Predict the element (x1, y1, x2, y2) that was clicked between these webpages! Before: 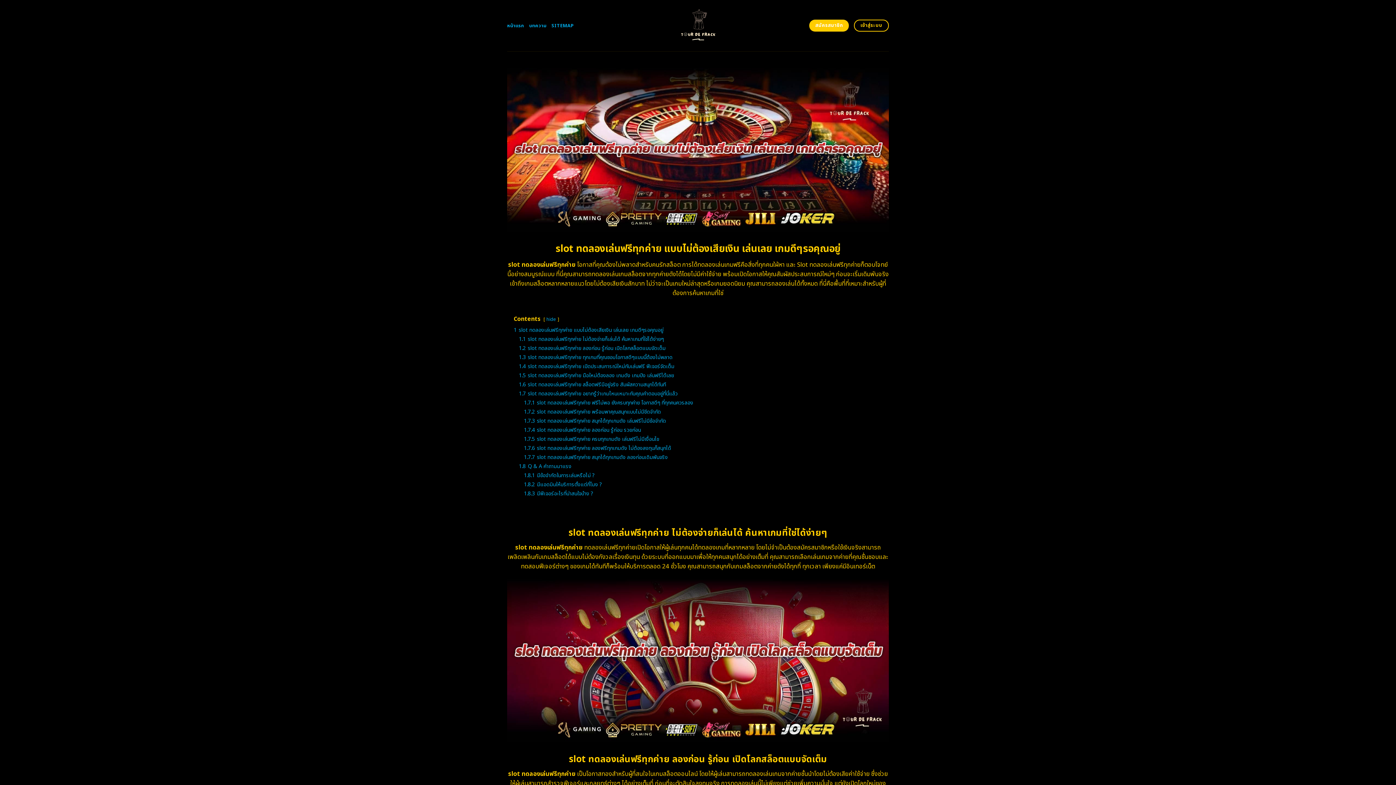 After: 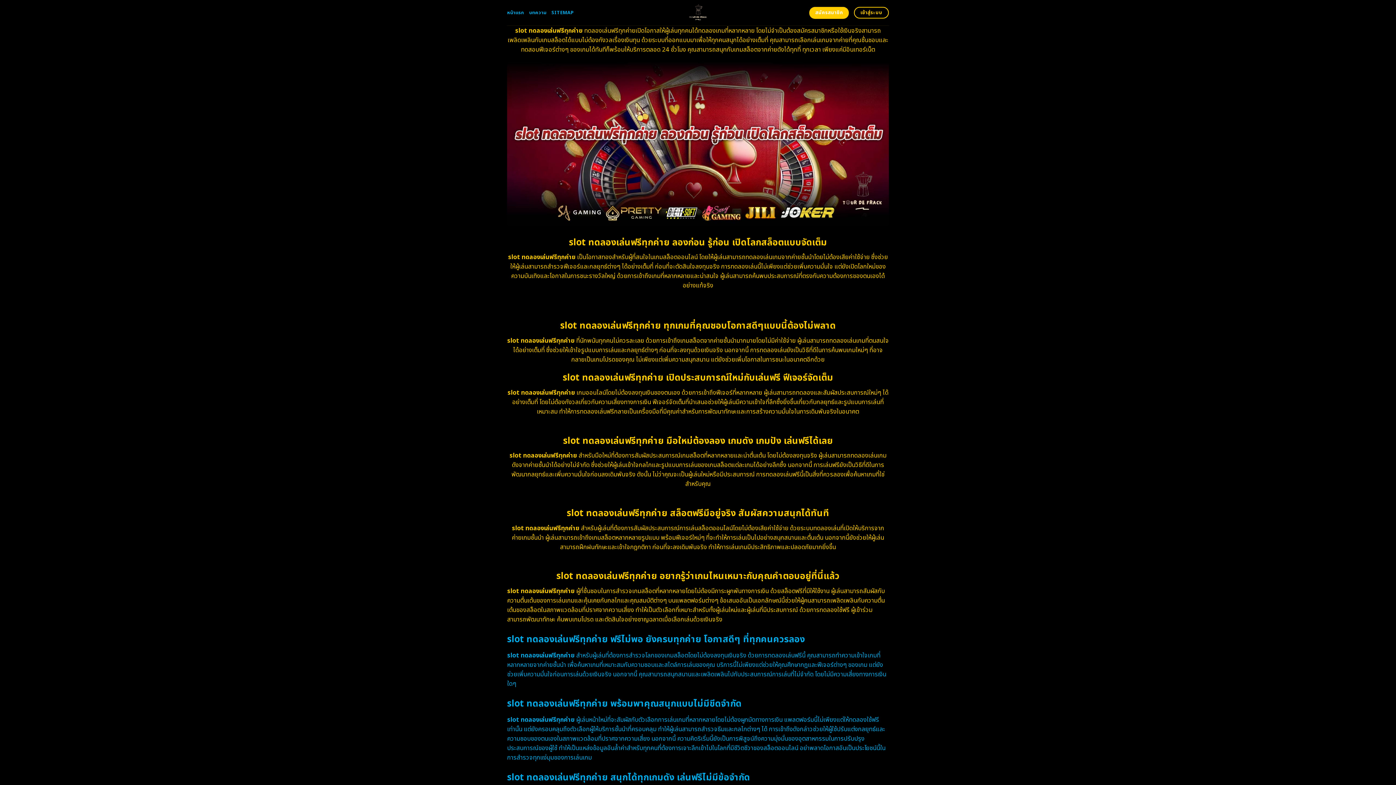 Action: bbox: (518, 335, 664, 343) label: 1.1 slot ทดลองเล่นฟรีทุกค่าย ไม่ต้องจ่ายก็เล่นได้ ค้นหาเกมที่ใช่ได้ง่ายๆ